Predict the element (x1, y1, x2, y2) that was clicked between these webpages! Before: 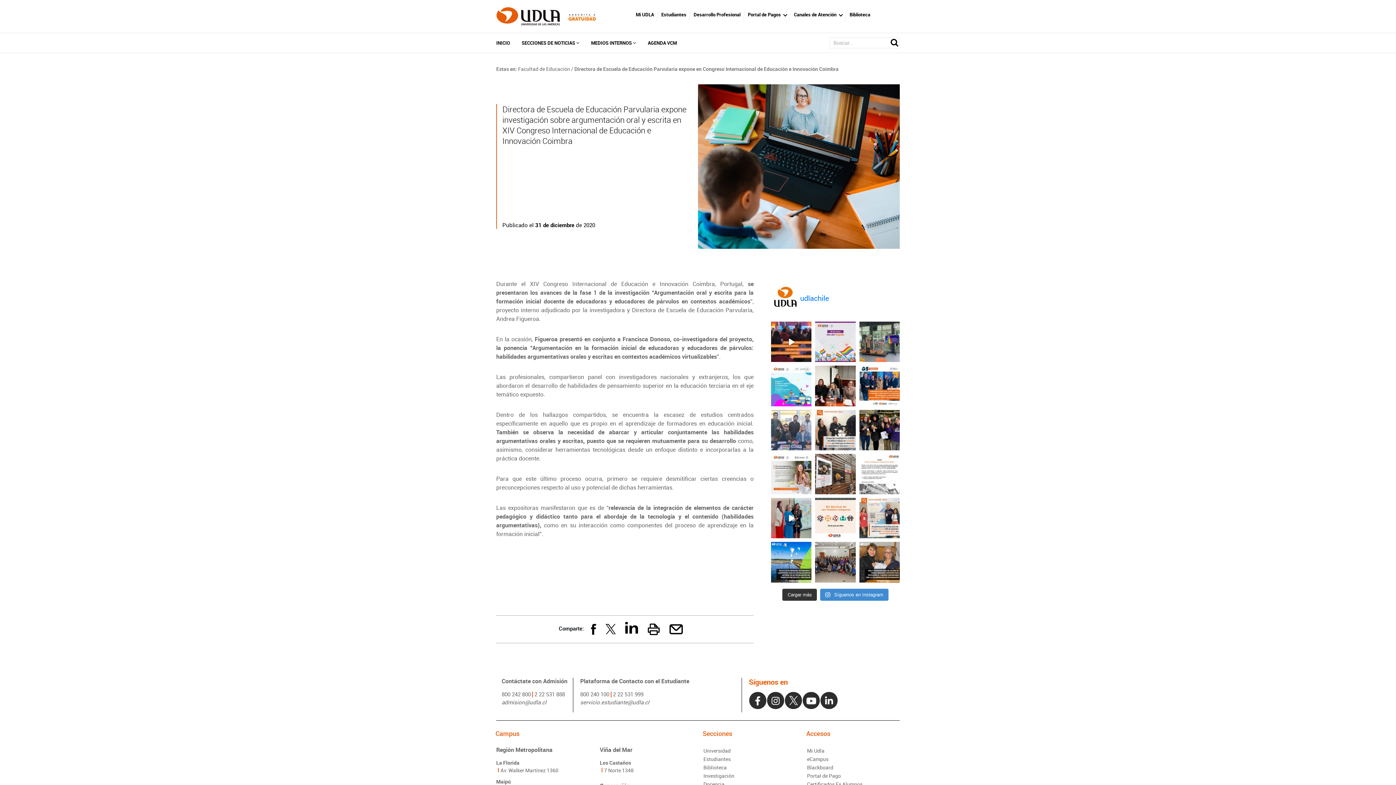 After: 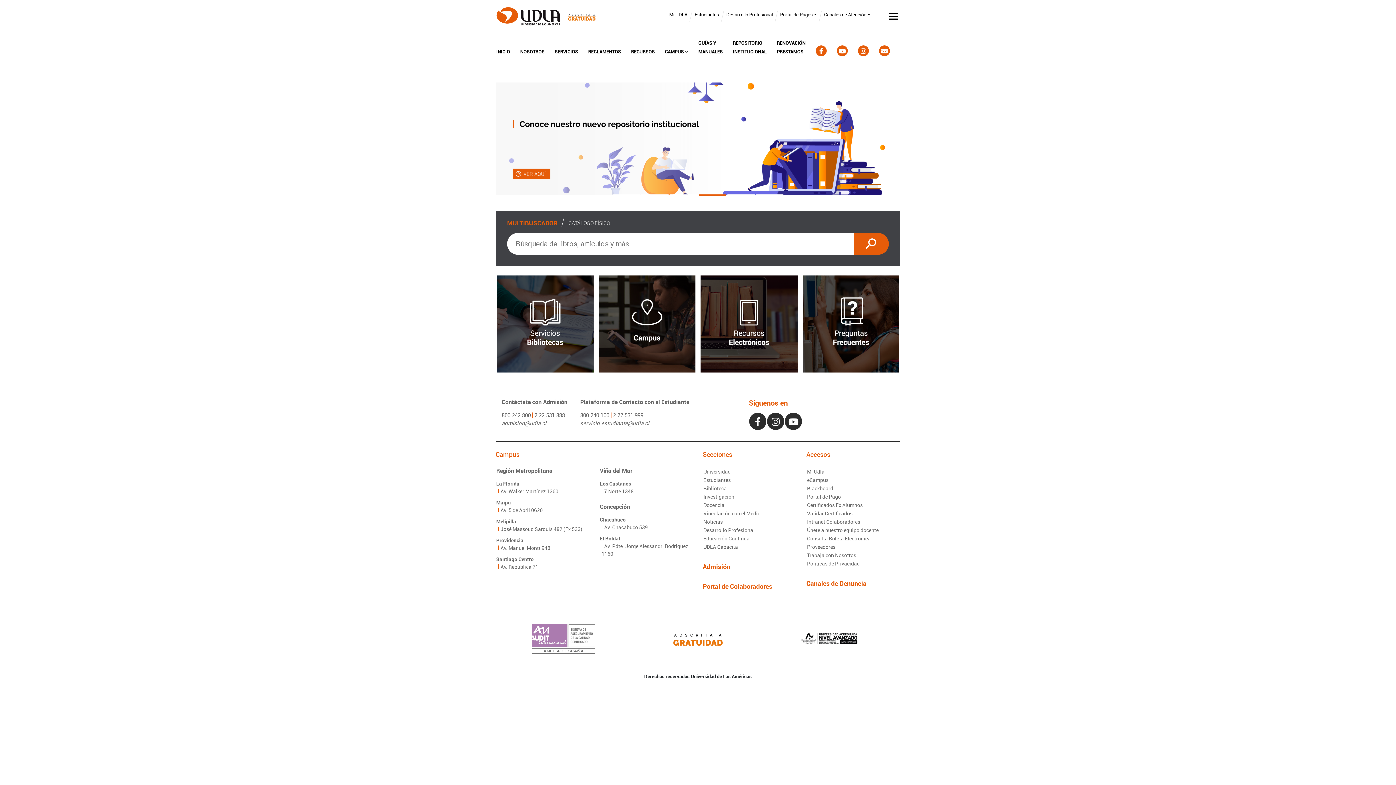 Action: label: Biblioteca bbox: (849, 11, 870, 20)